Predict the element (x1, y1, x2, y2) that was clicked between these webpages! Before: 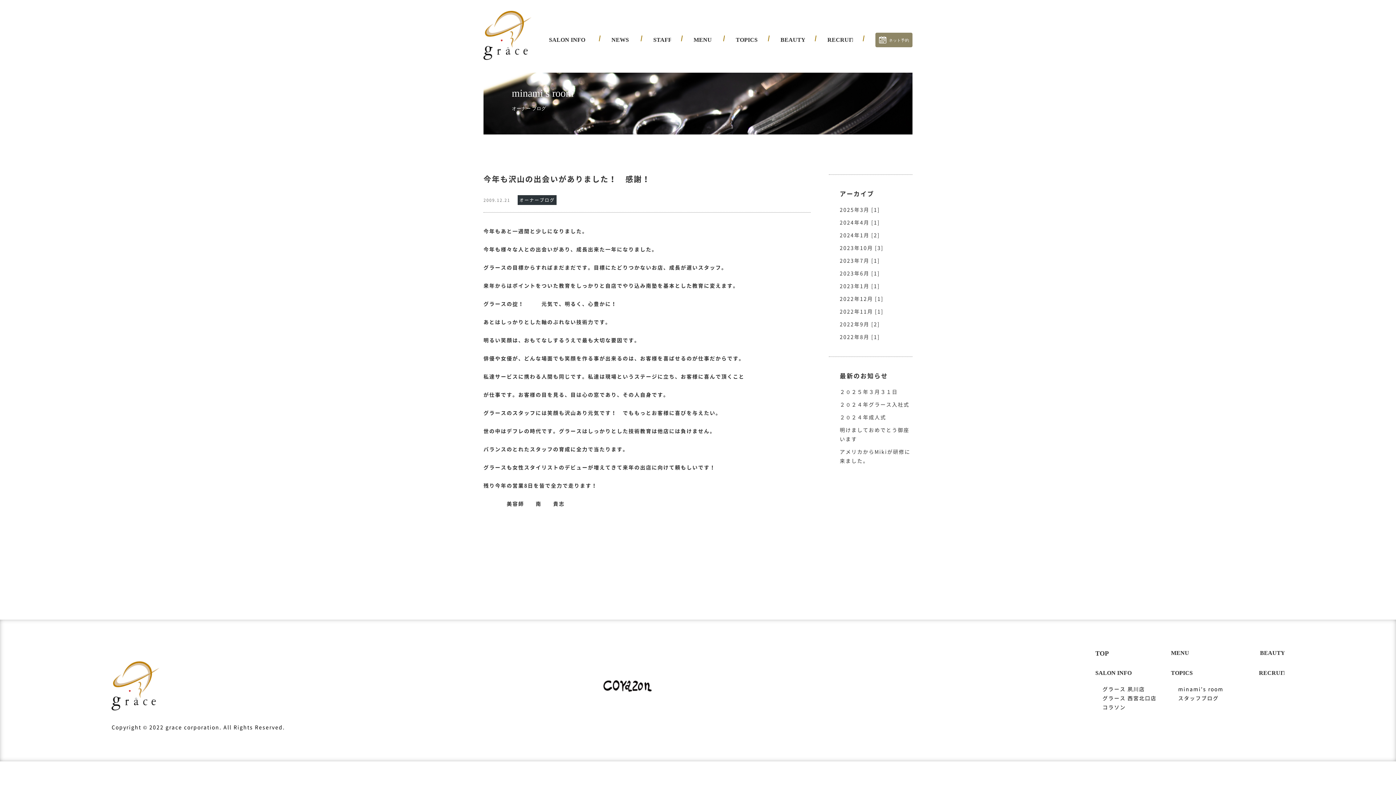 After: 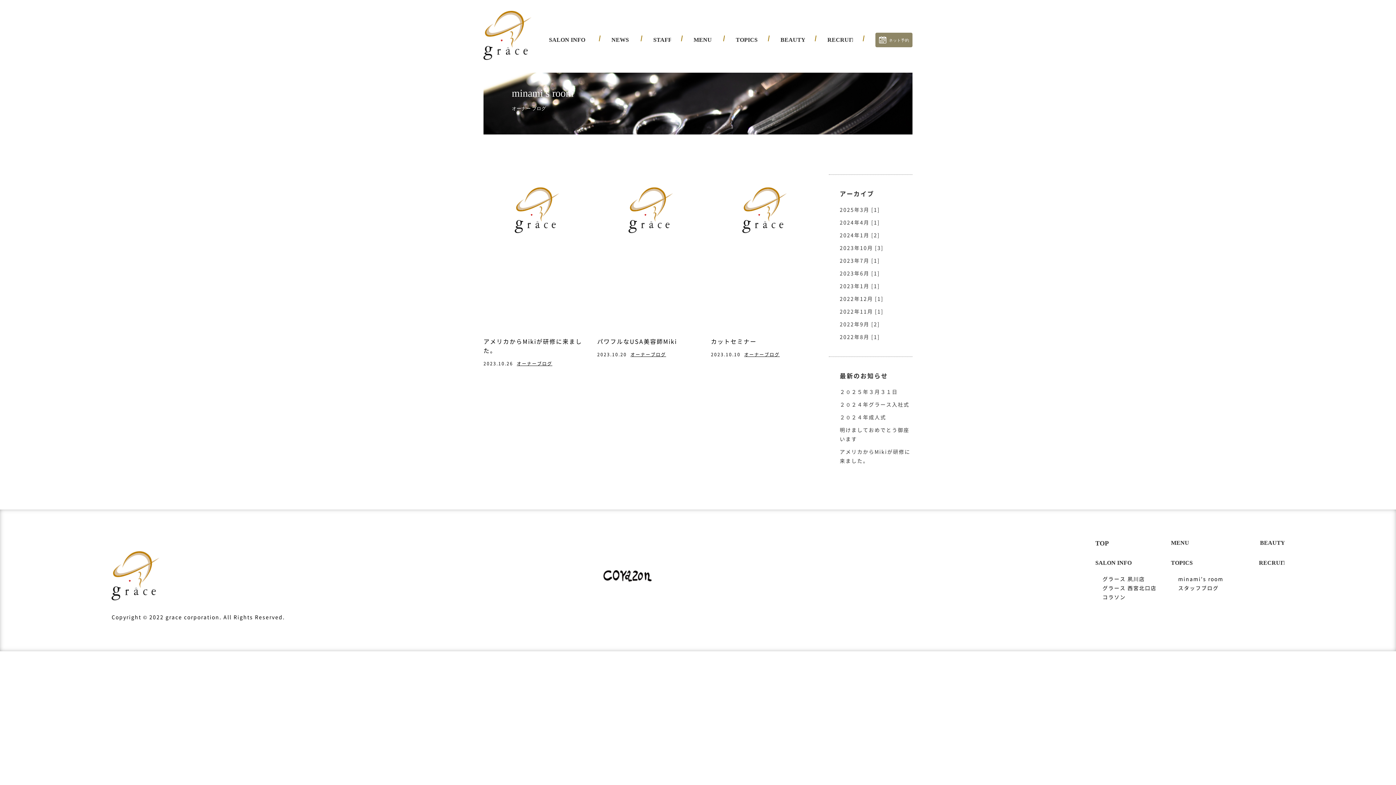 Action: label: 2023年10月 [3] bbox: (840, 244, 912, 253)